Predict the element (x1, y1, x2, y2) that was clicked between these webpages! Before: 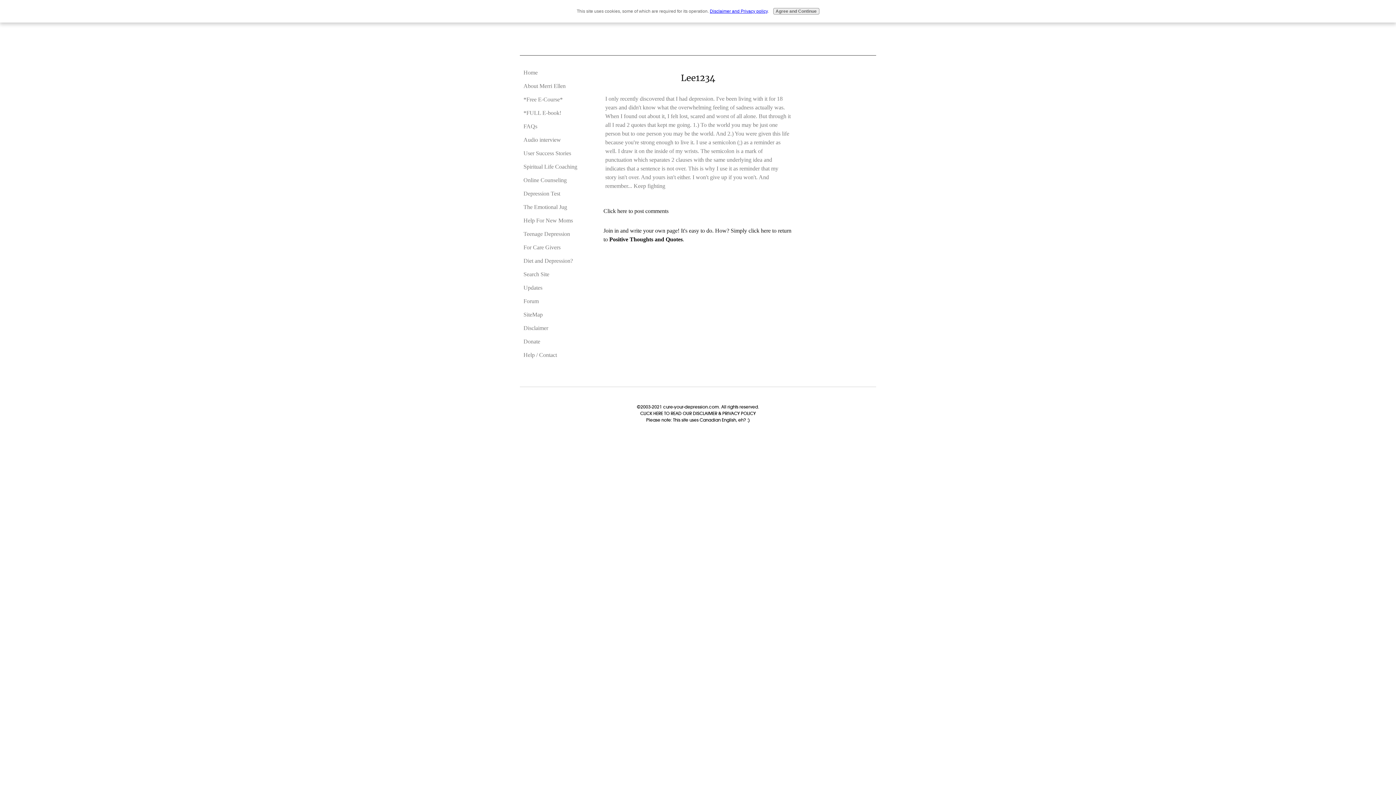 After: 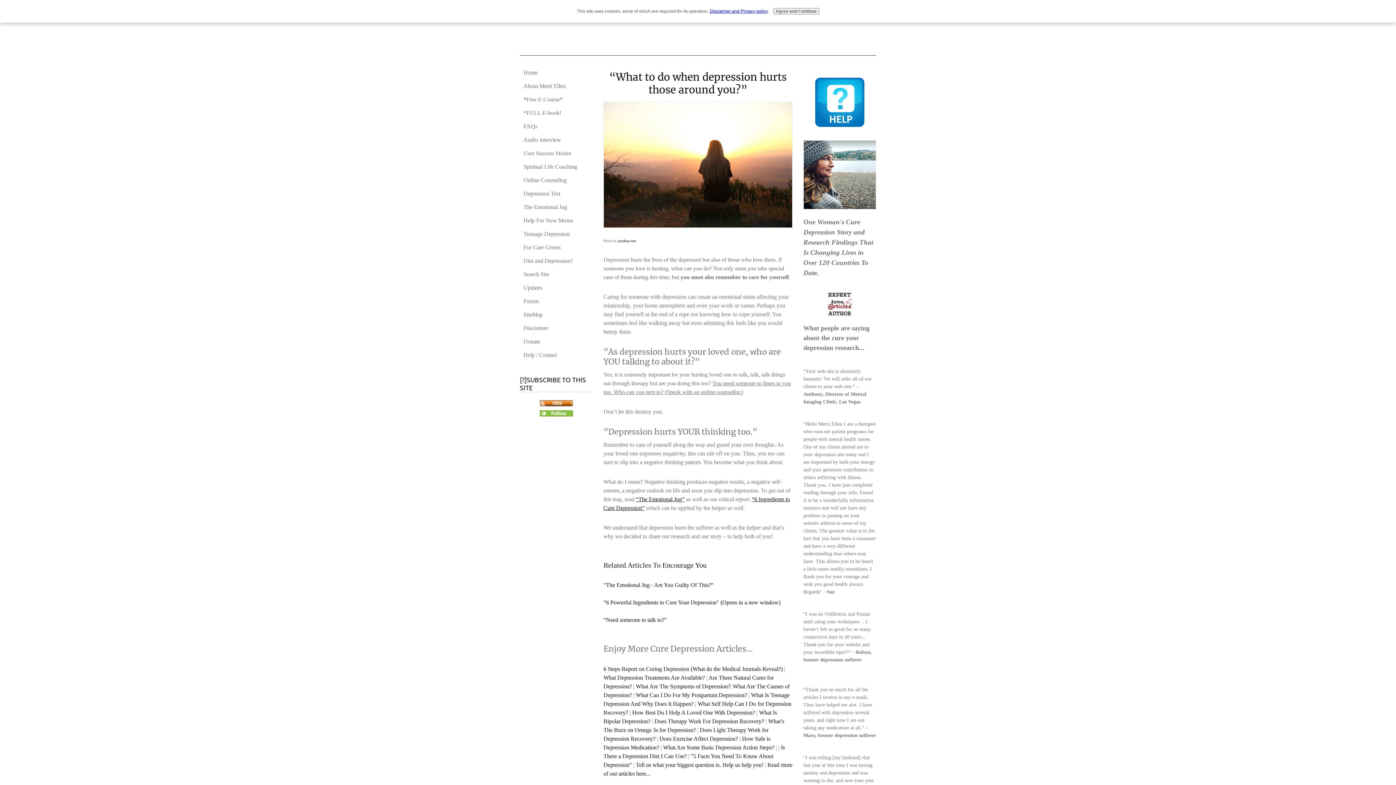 Action: label: For Care Givers bbox: (520, 241, 592, 253)